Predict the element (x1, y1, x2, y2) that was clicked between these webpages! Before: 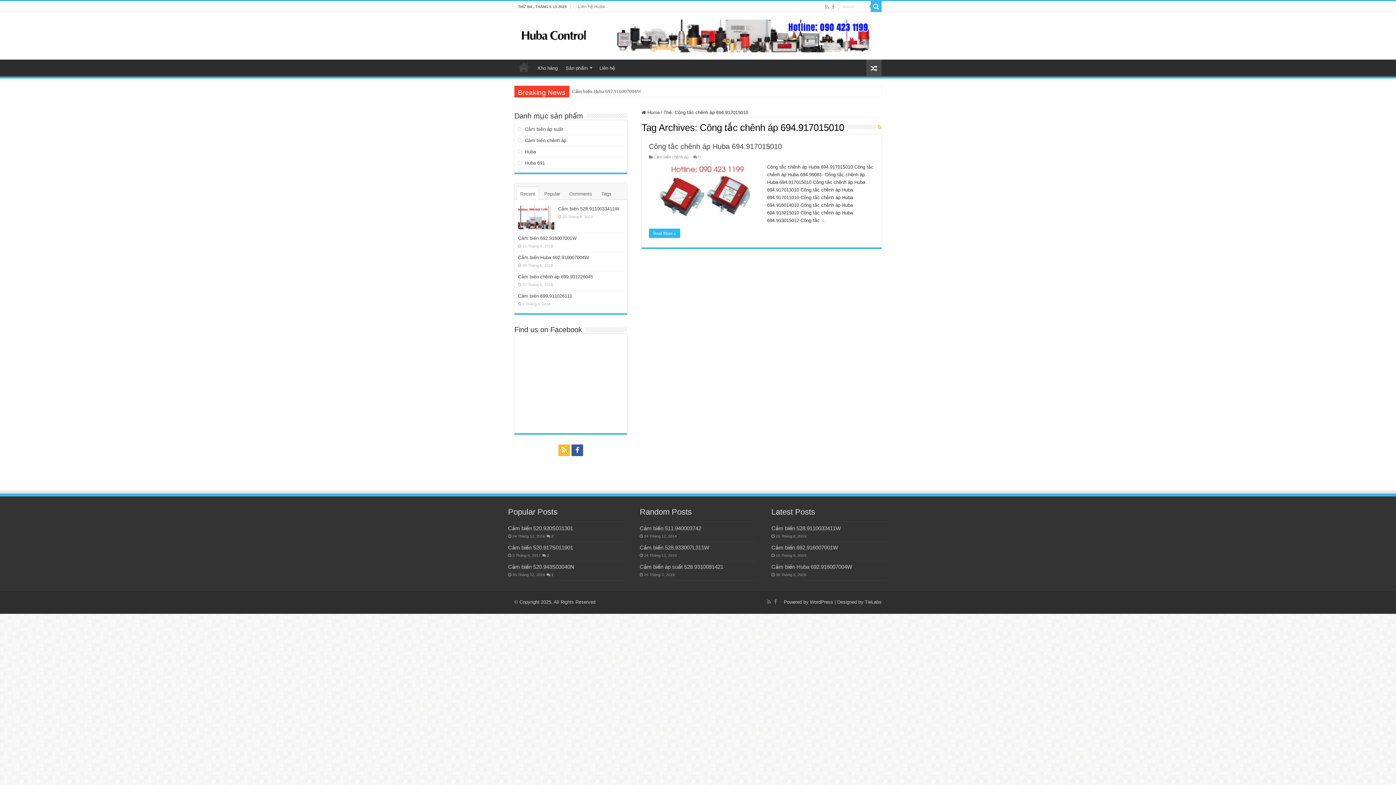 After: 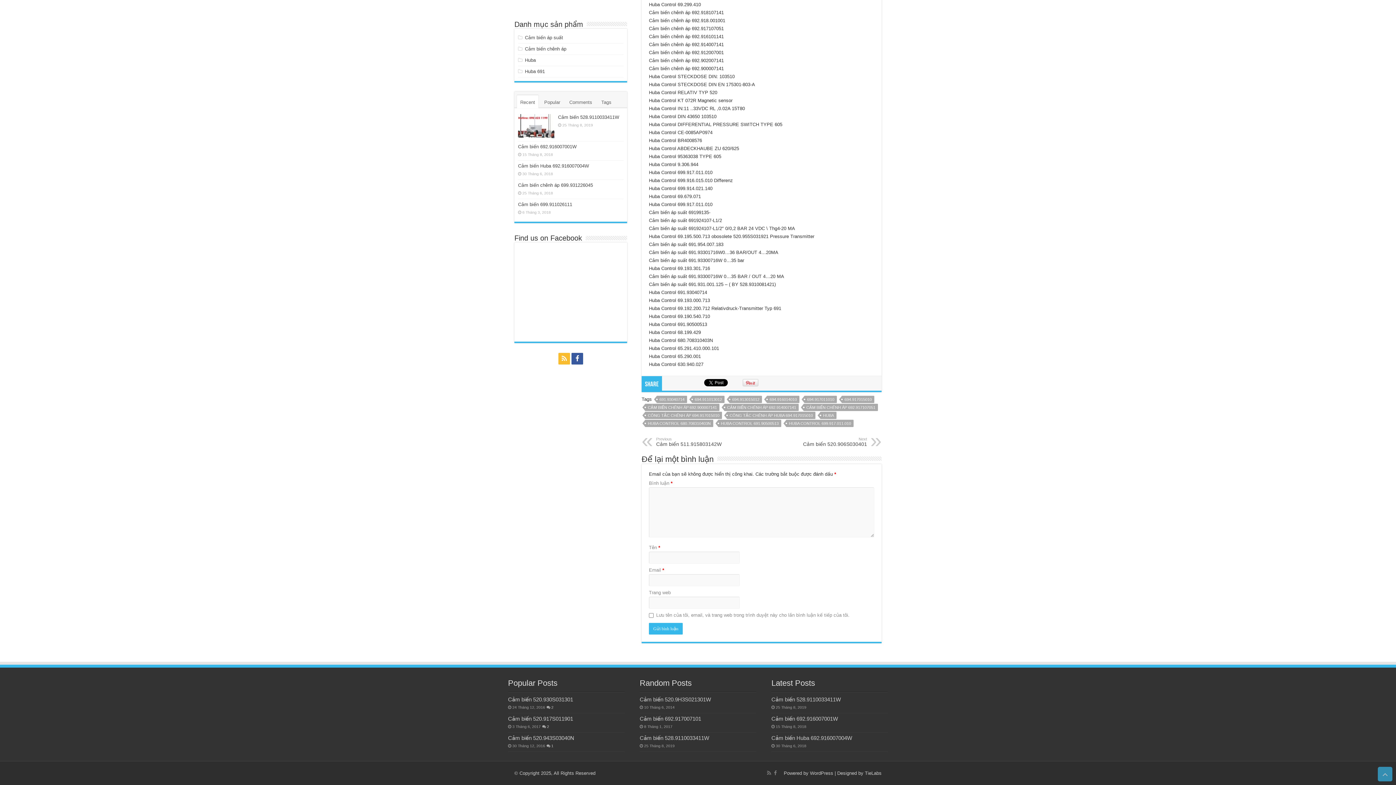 Action: bbox: (698, 154, 700, 159) label: 0